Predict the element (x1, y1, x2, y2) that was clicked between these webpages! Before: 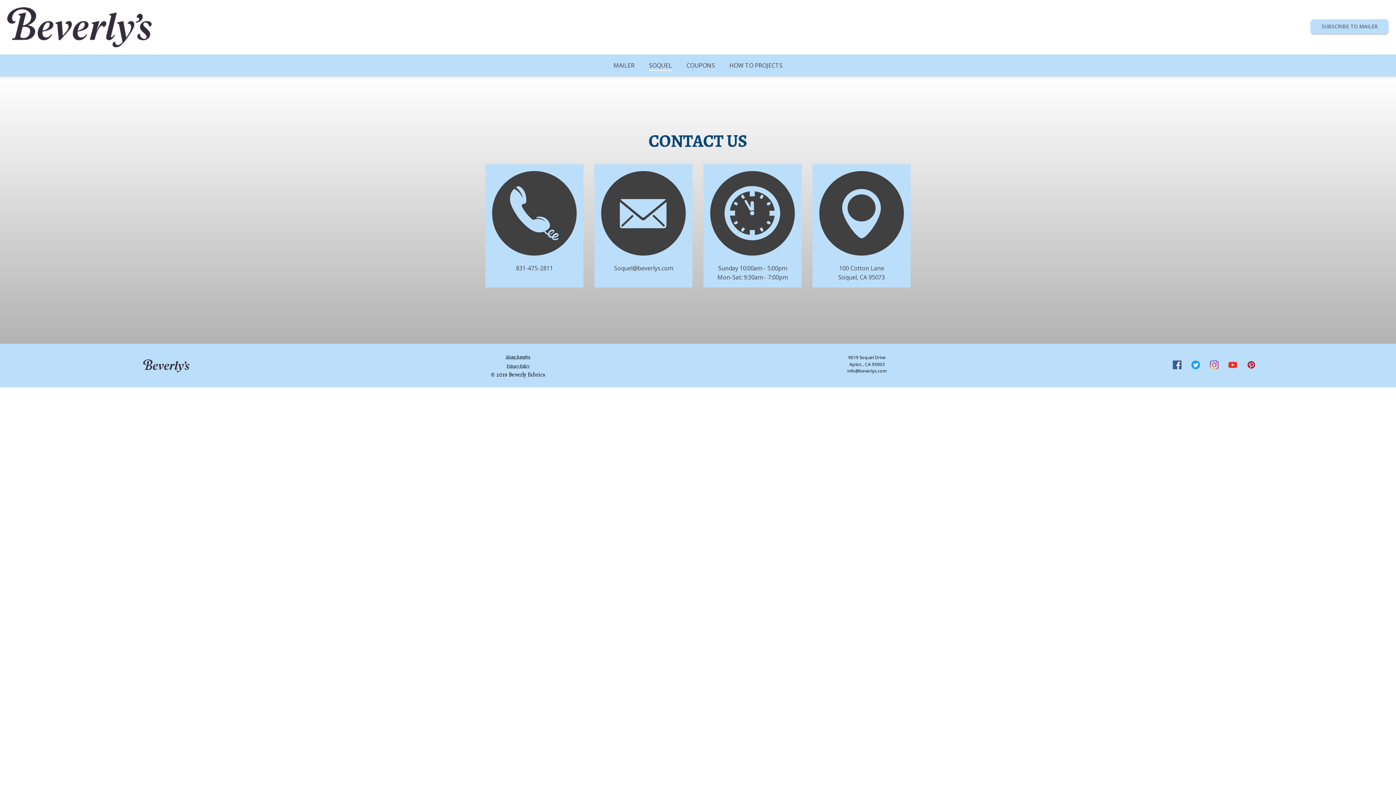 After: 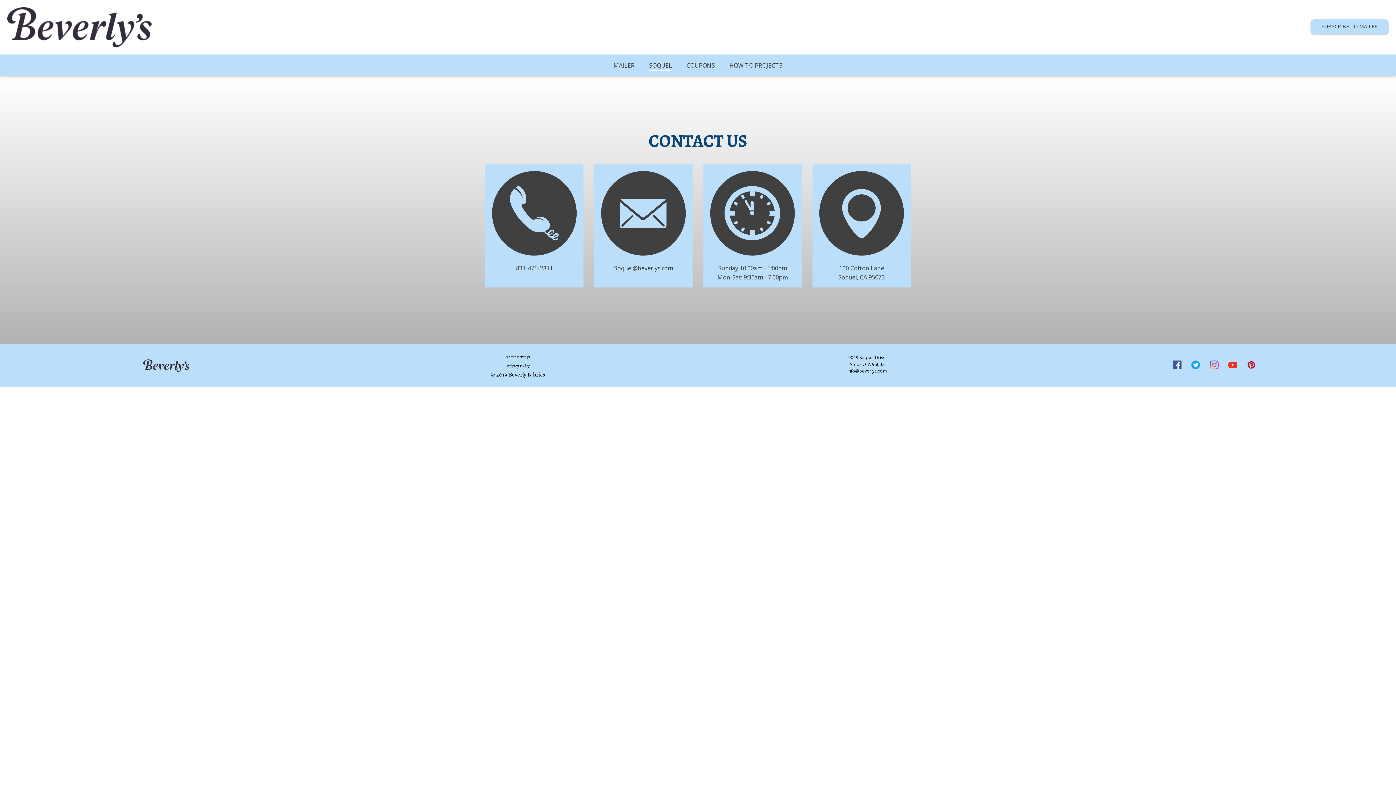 Action: bbox: (1189, 360, 1202, 371) label: Twitter Social Link